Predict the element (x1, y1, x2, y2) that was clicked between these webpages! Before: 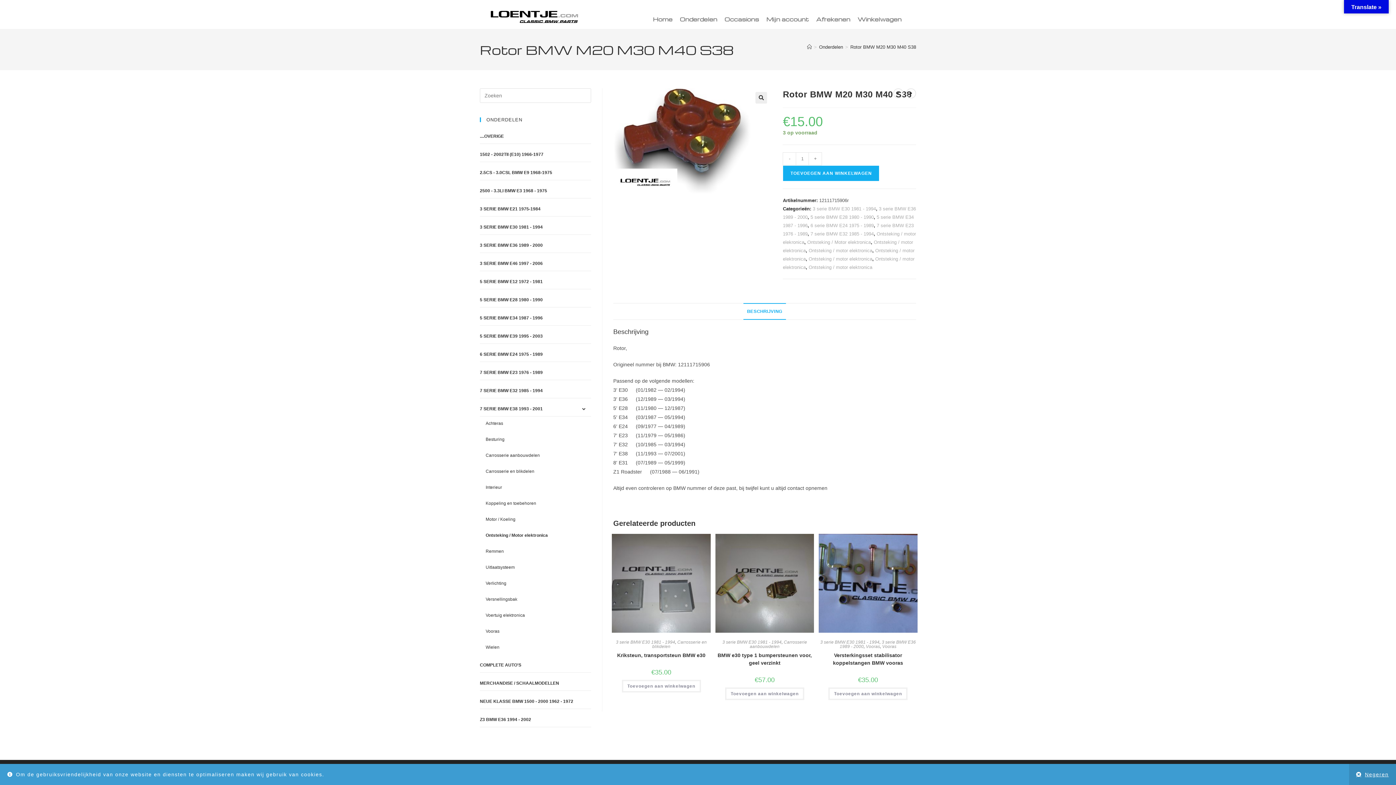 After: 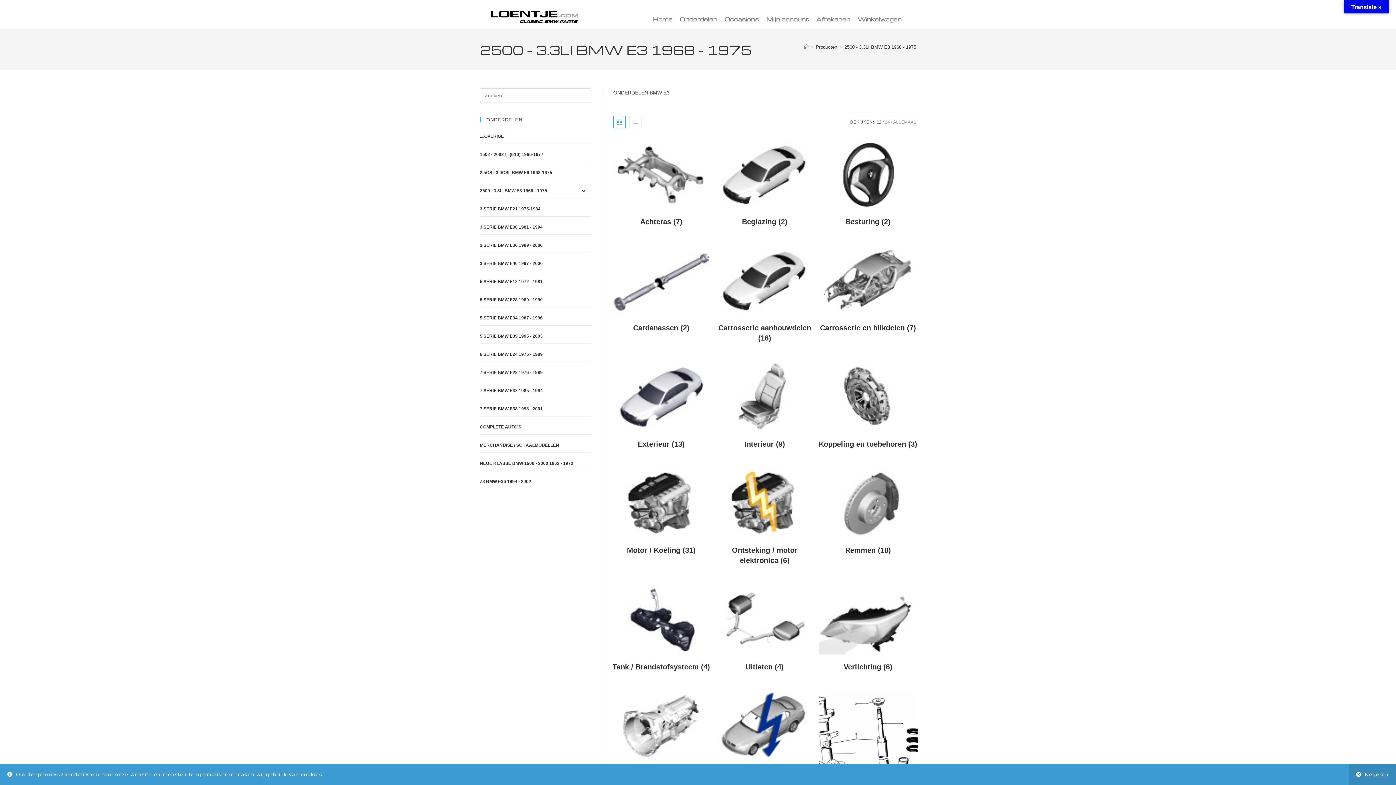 Action: label: 2500 - 3.3LI BMW E3 1968 - 1975 bbox: (480, 184, 591, 198)